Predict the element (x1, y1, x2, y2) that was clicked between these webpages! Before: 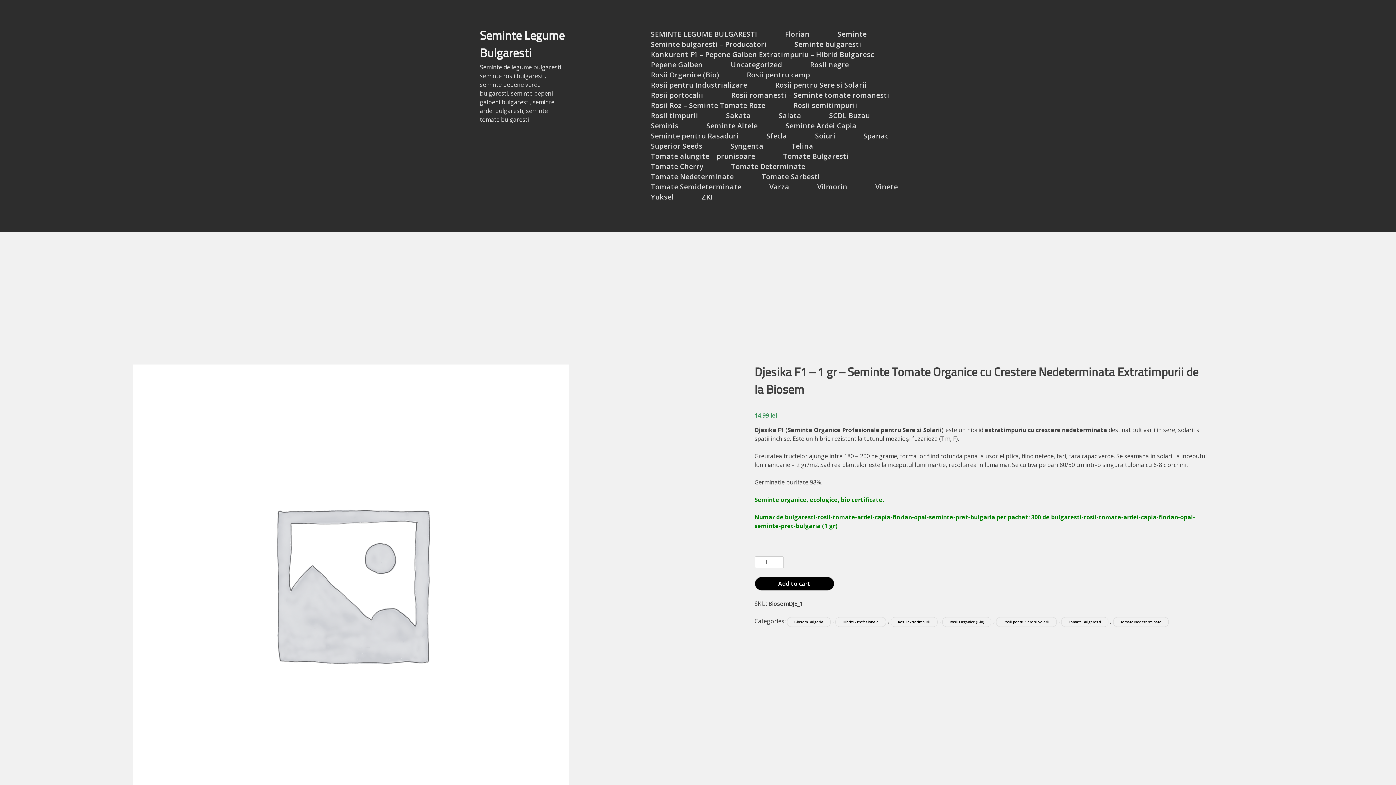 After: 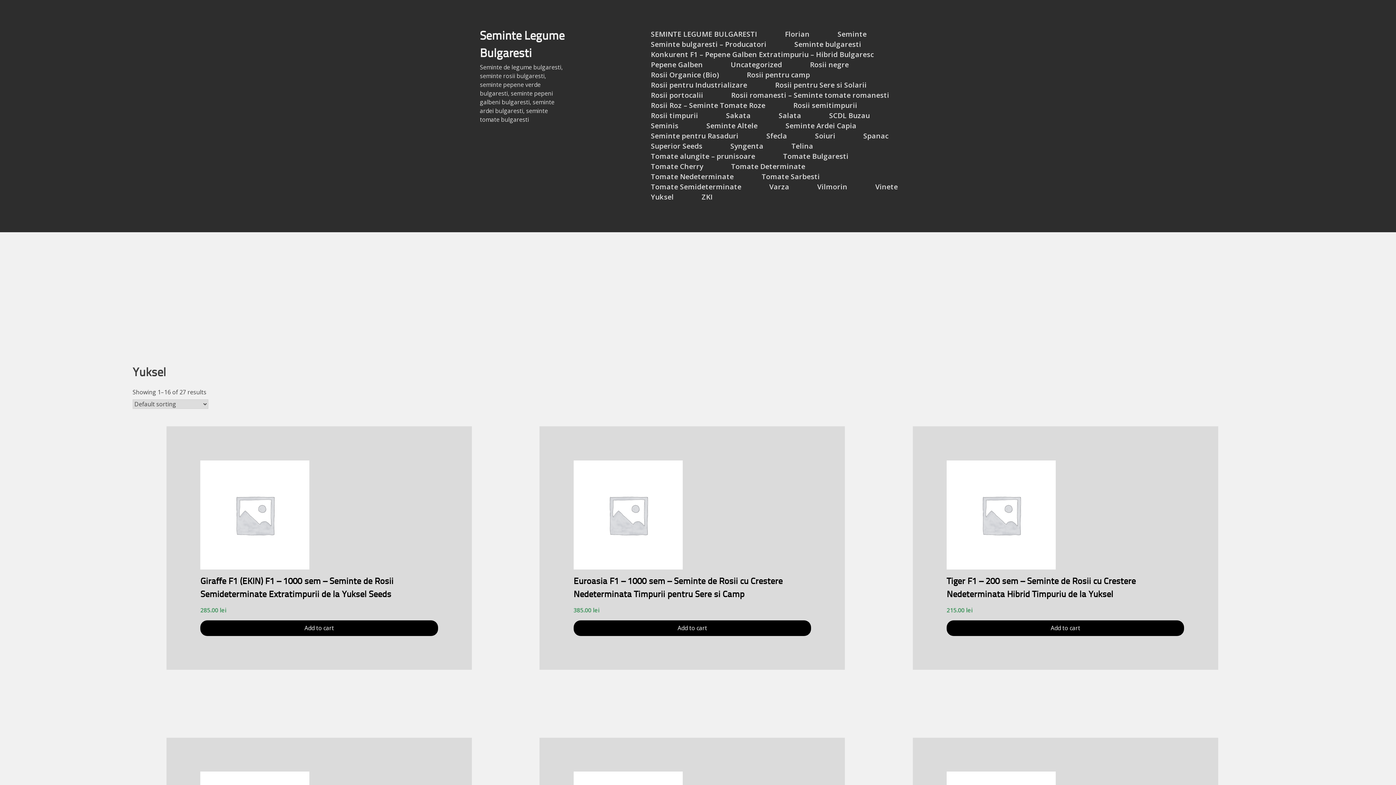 Action: bbox: (651, 191, 673, 202) label: Yuksel